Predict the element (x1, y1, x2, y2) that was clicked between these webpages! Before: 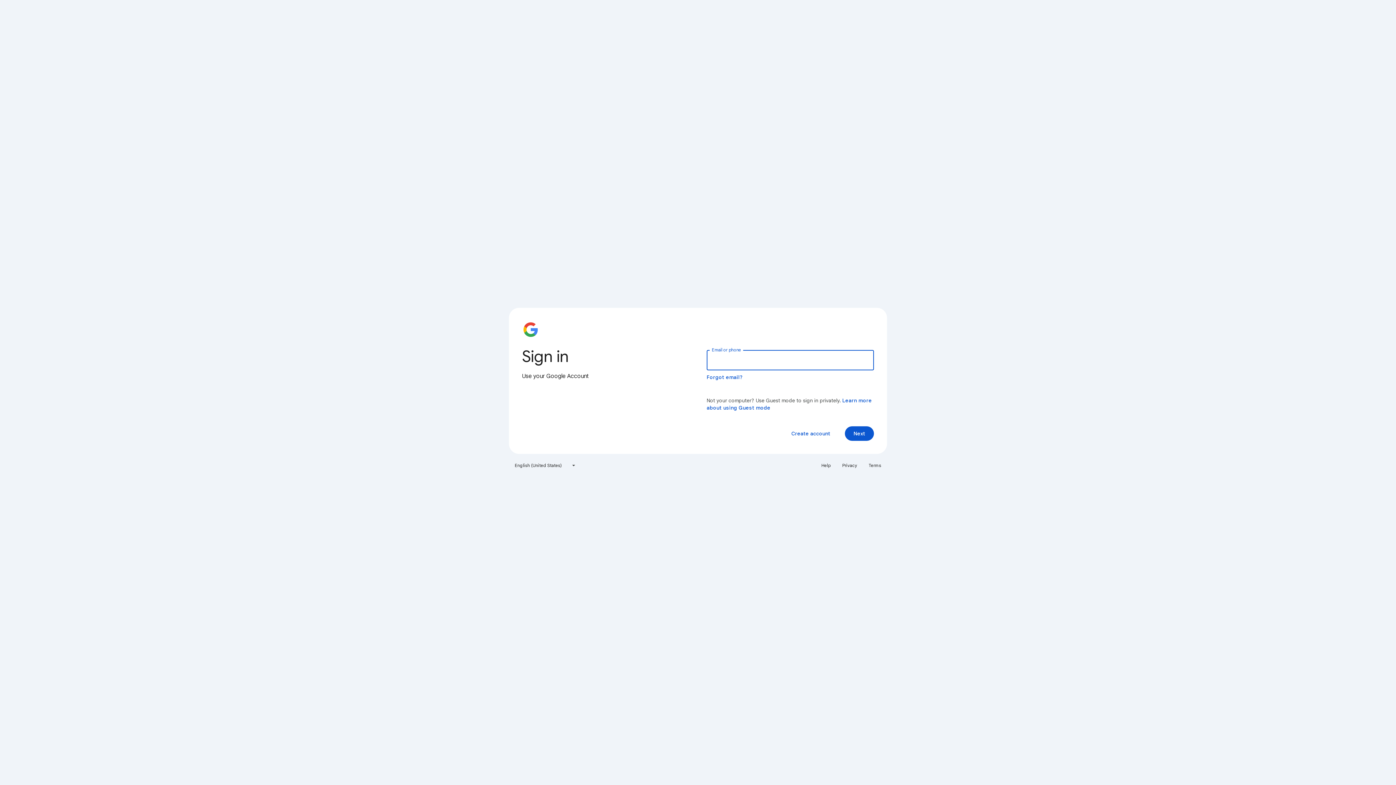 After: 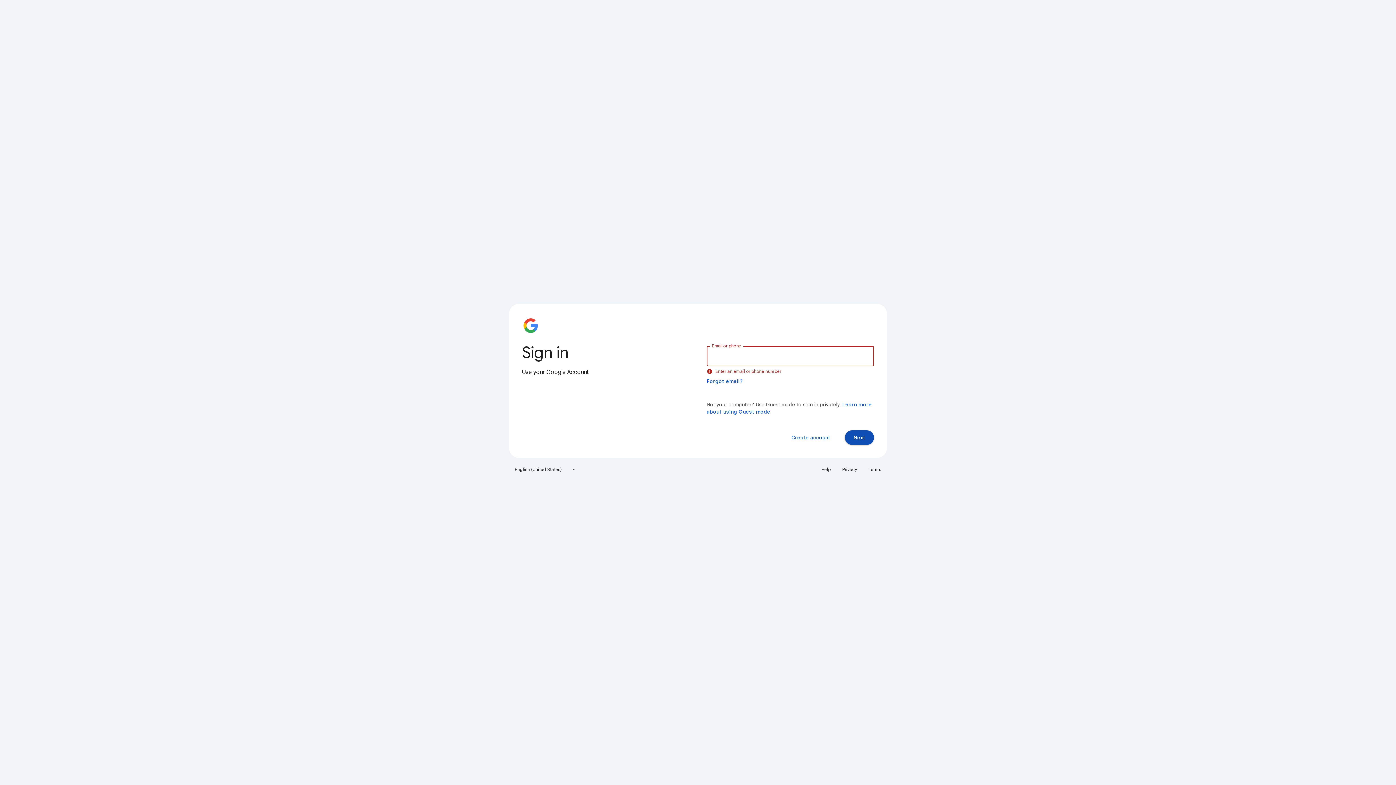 Action: label: Next bbox: (845, 426, 874, 441)